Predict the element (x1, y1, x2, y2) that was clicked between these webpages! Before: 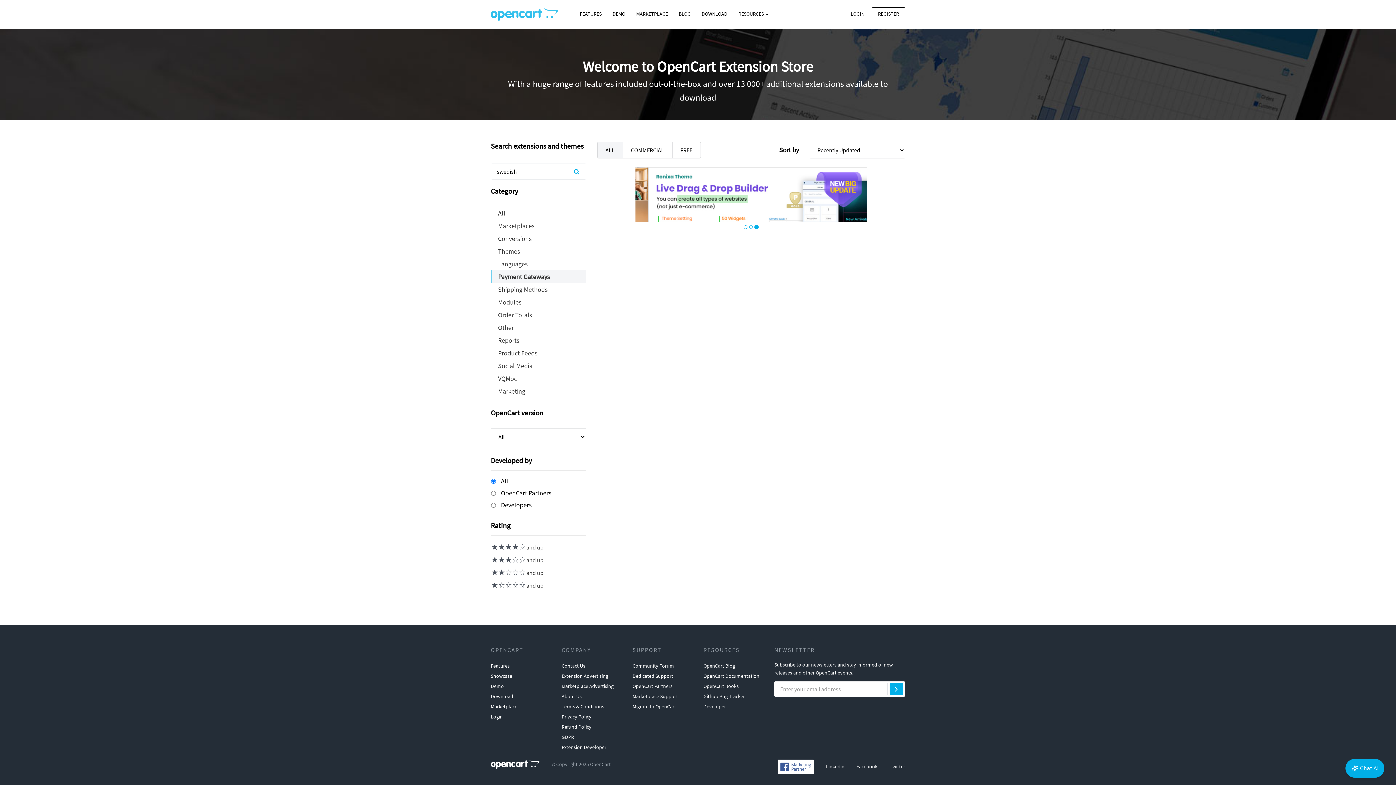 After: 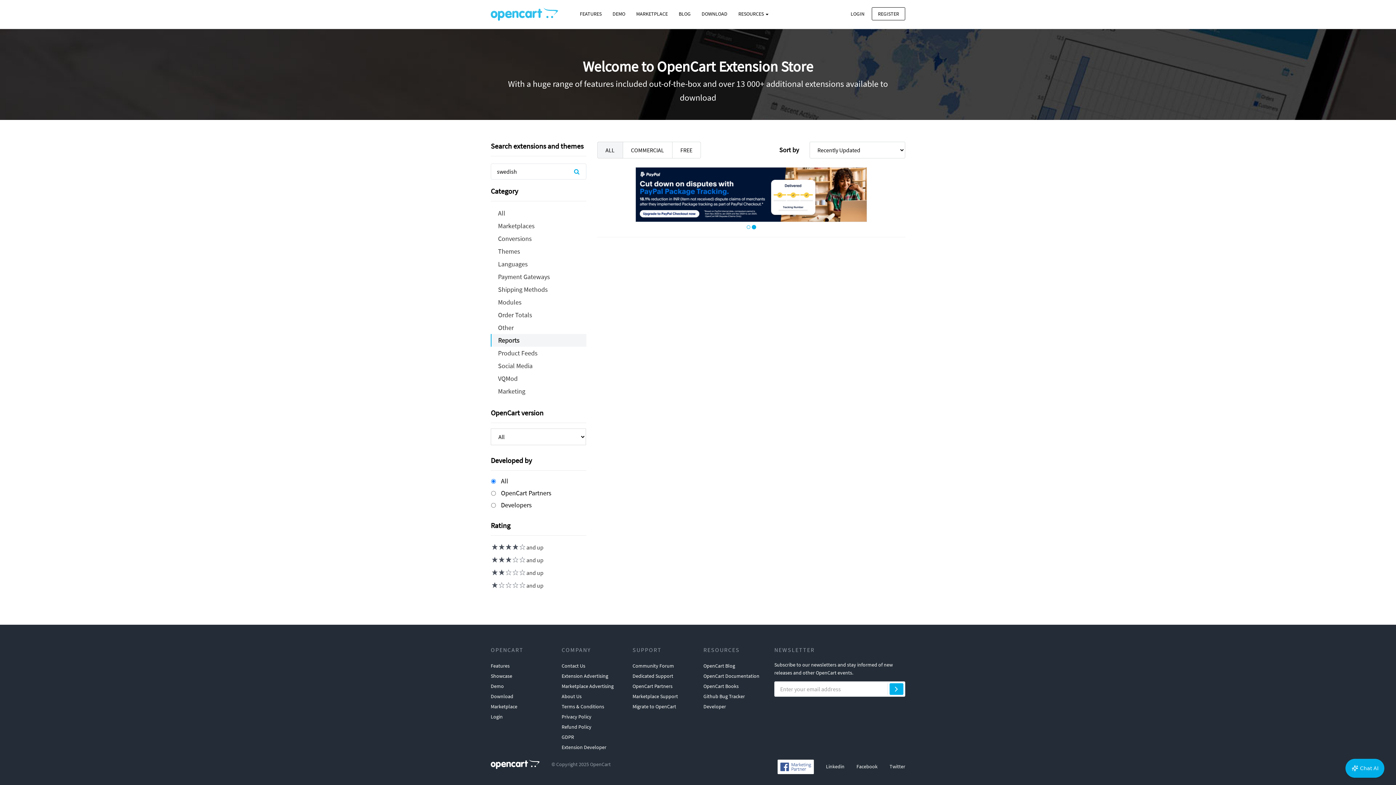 Action: bbox: (490, 334, 586, 346) label: Reports